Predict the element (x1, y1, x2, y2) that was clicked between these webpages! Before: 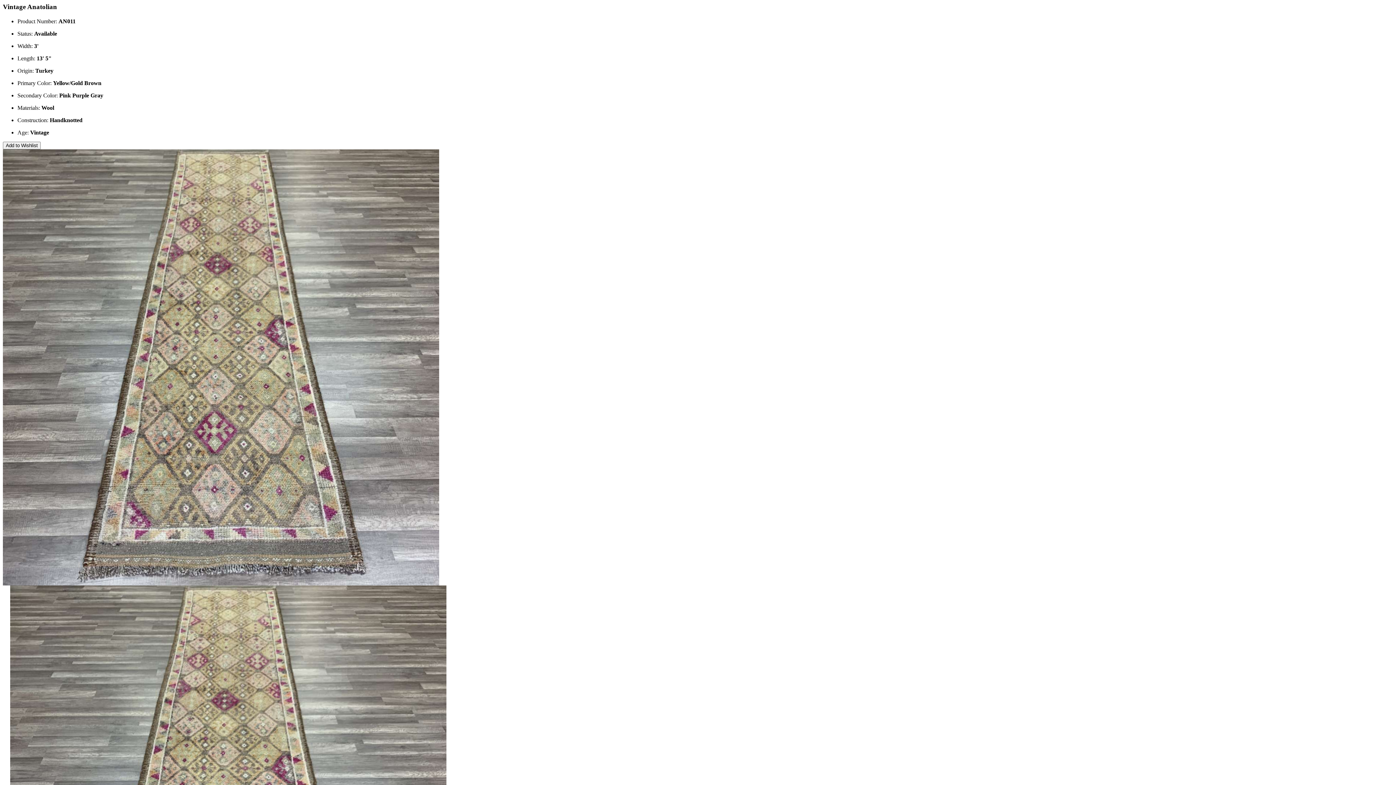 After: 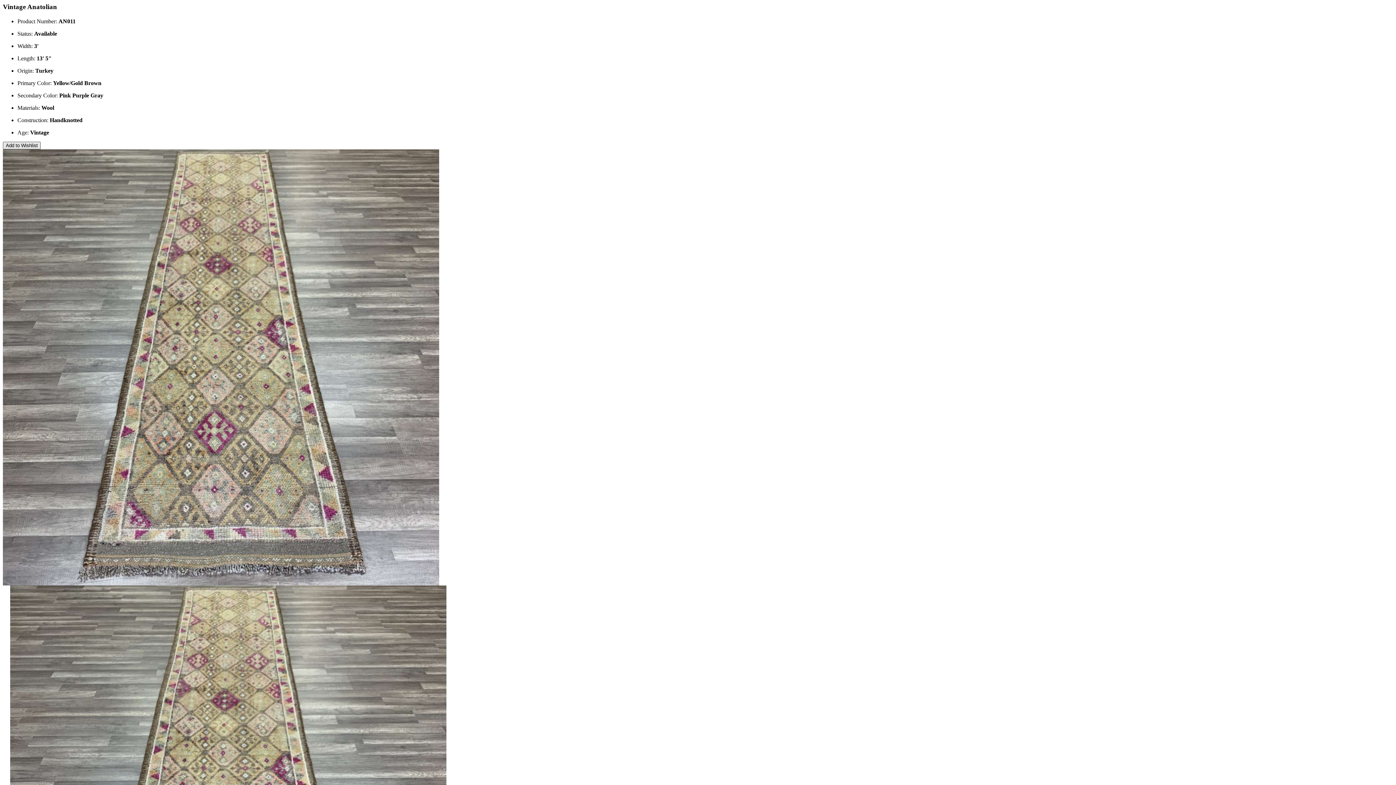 Action: bbox: (2, 141, 40, 149) label: Add to Wishlist